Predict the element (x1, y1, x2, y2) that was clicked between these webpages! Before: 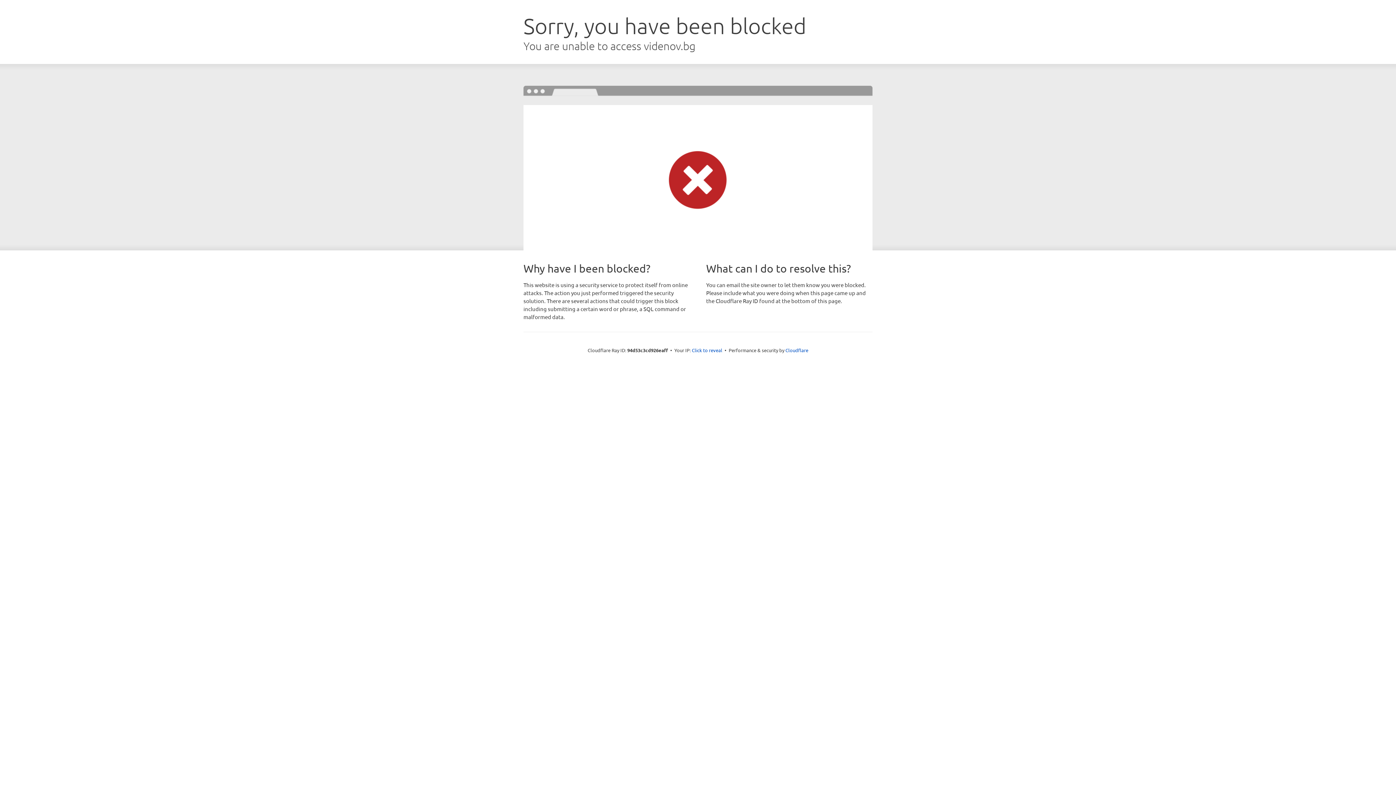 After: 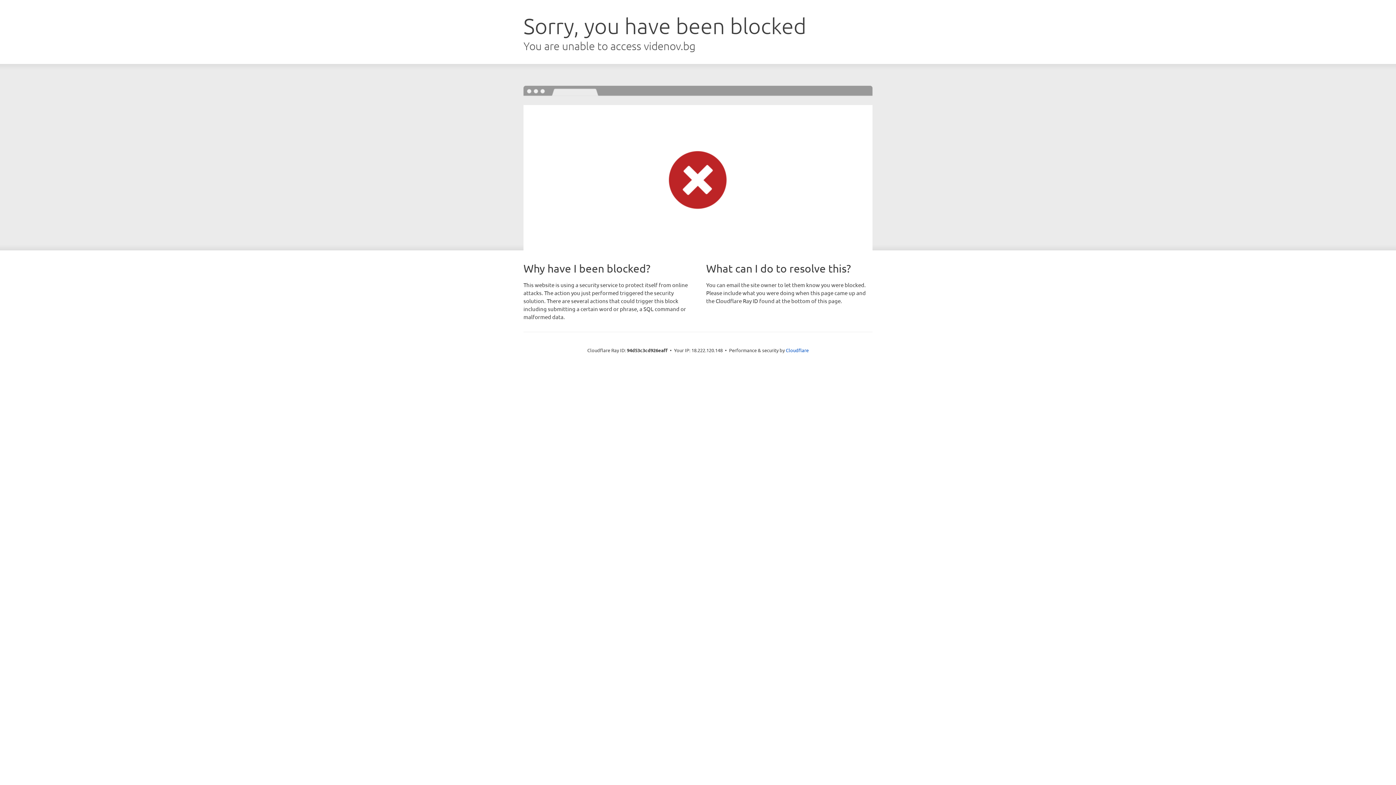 Action: label: Click to reveal bbox: (692, 346, 722, 353)